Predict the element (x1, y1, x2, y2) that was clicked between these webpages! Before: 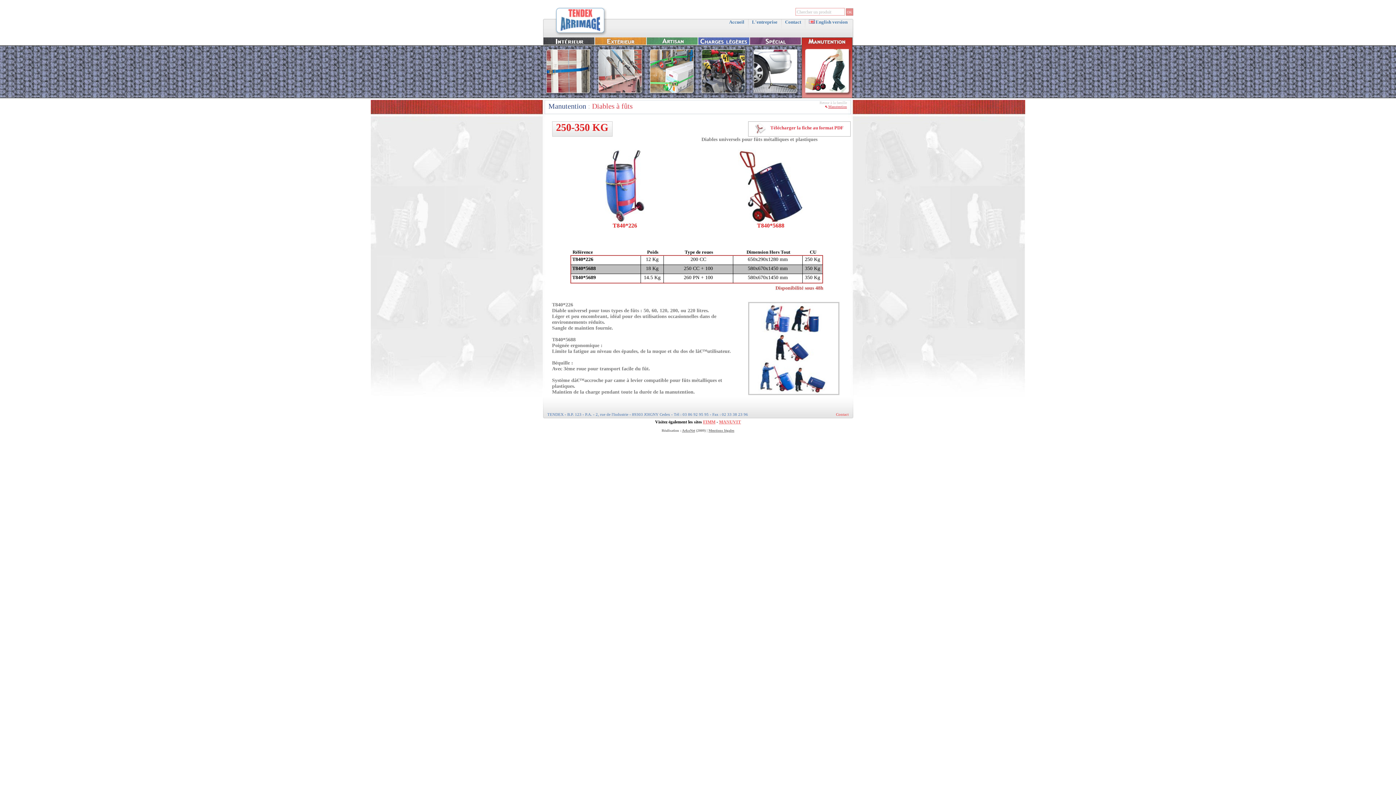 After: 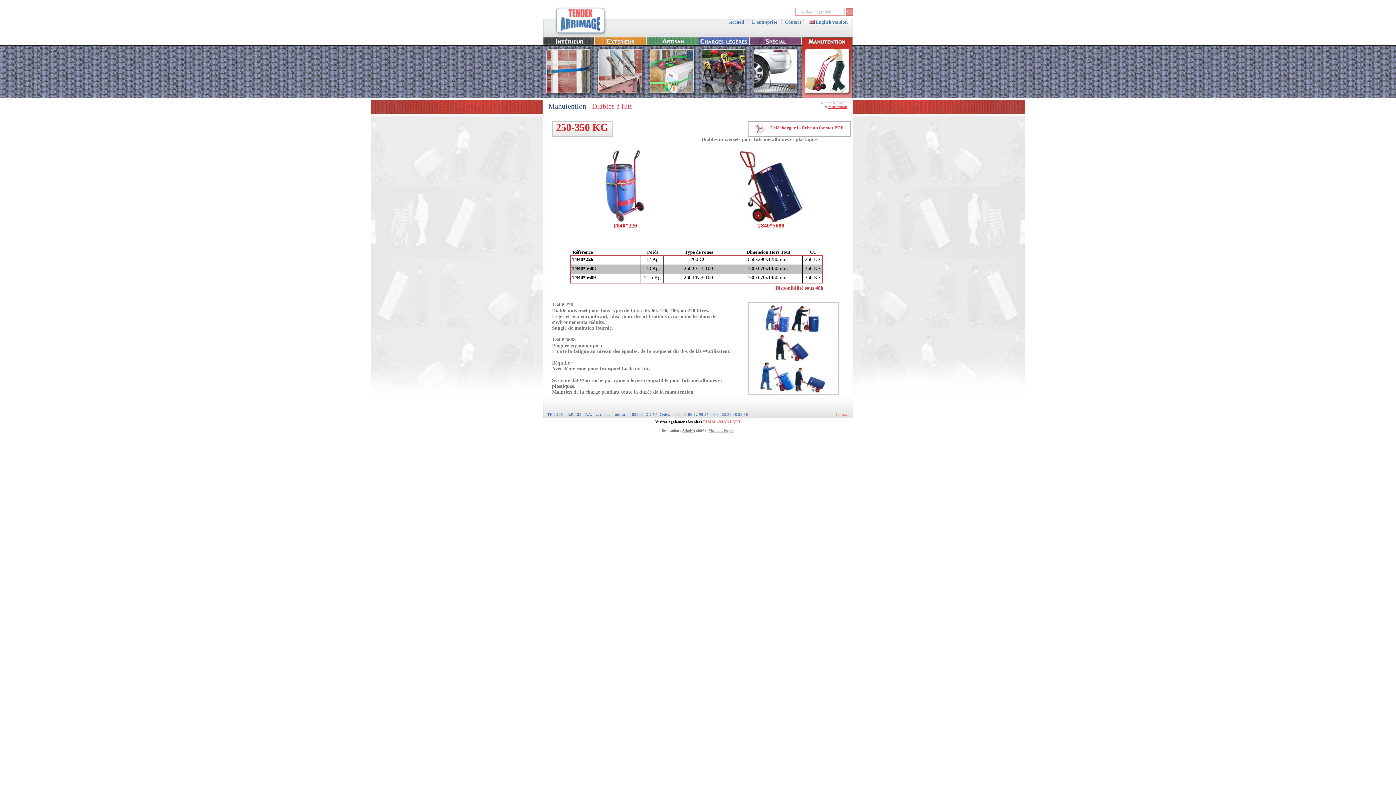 Action: label:  English version bbox: (805, 19, 851, 24)